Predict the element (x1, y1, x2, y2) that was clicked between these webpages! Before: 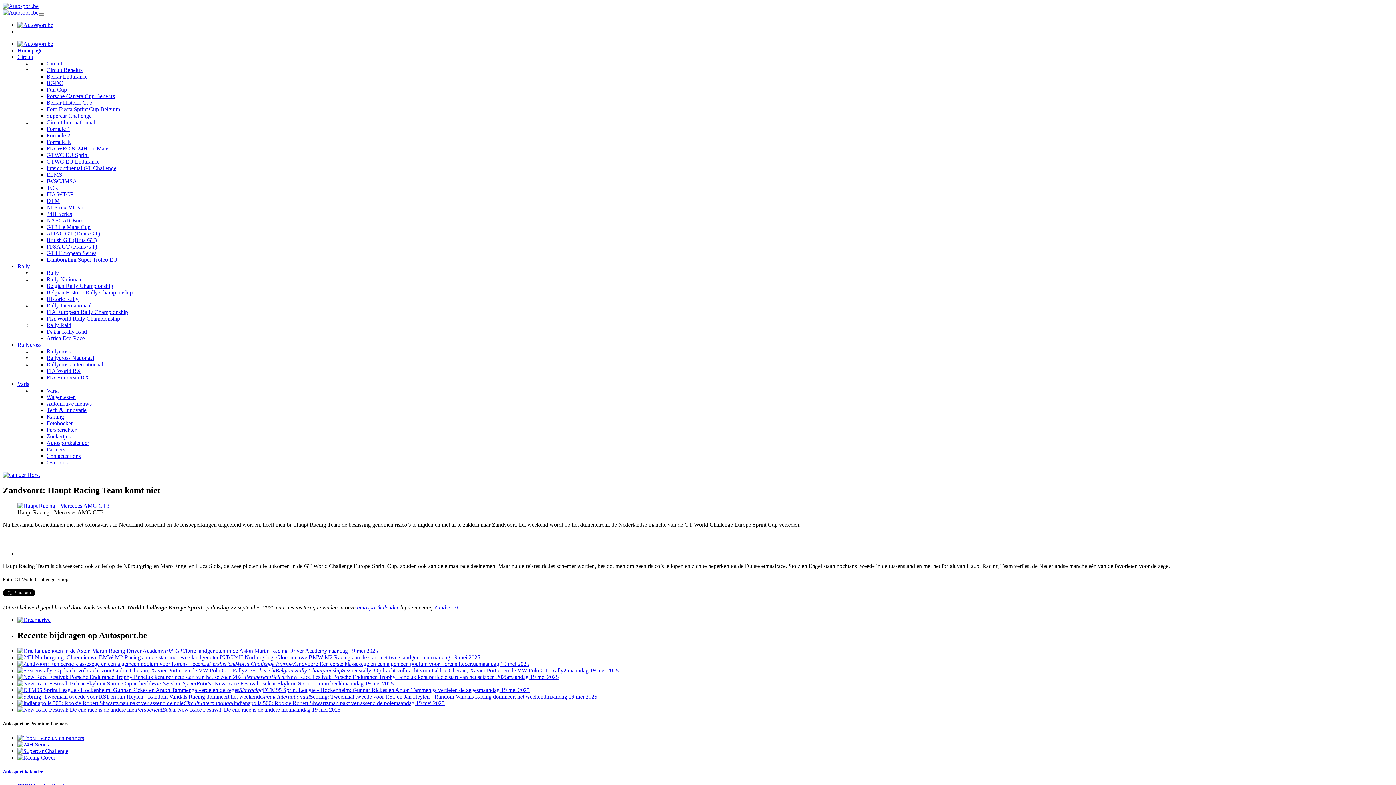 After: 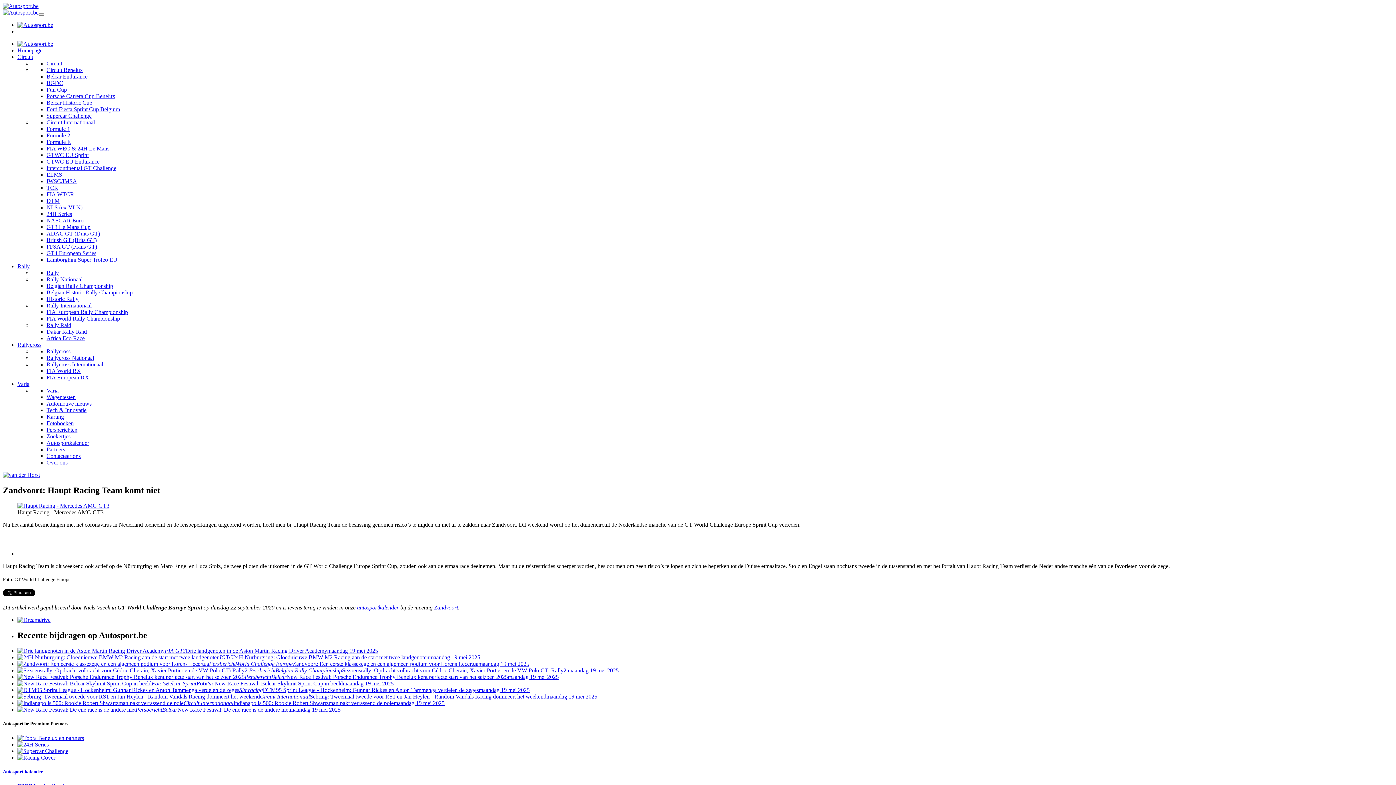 Action: bbox: (17, 735, 84, 741)